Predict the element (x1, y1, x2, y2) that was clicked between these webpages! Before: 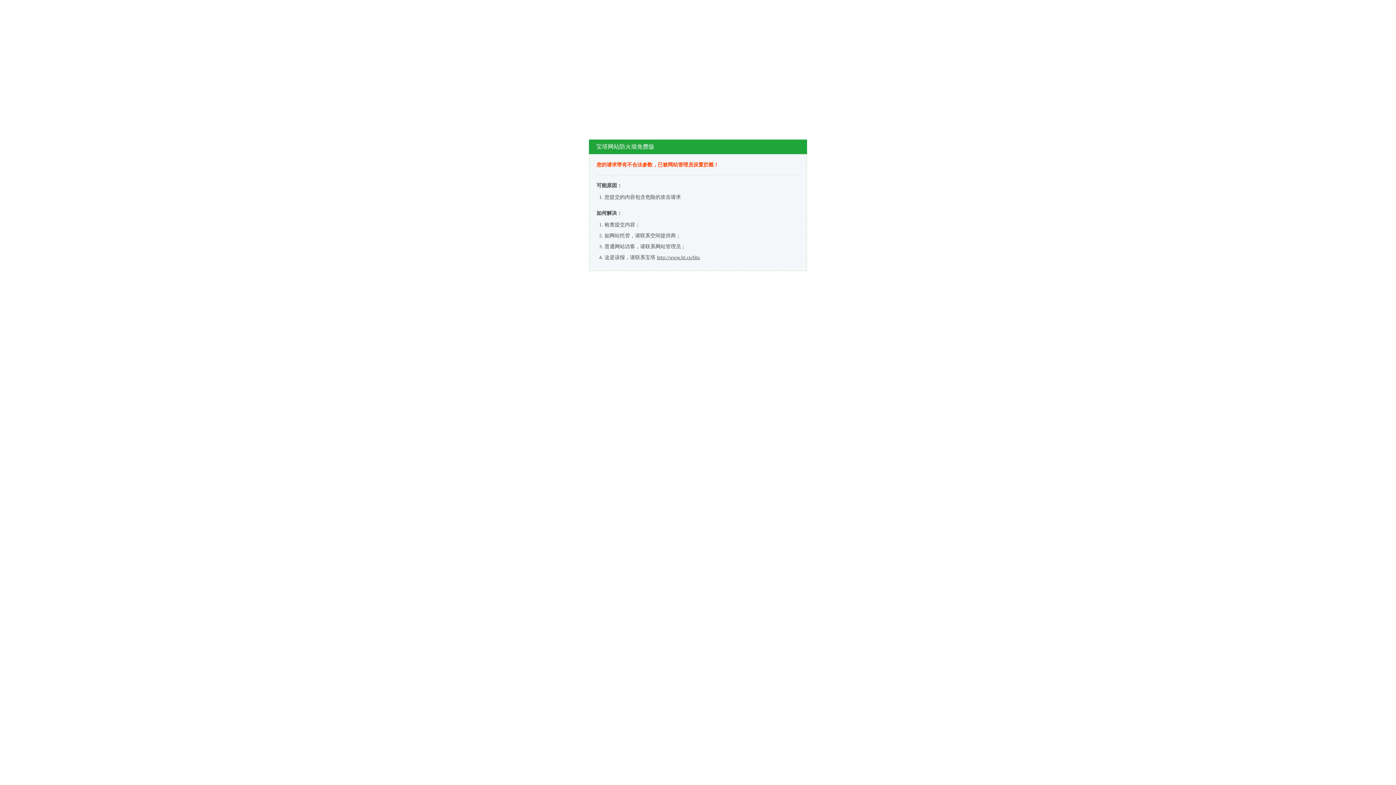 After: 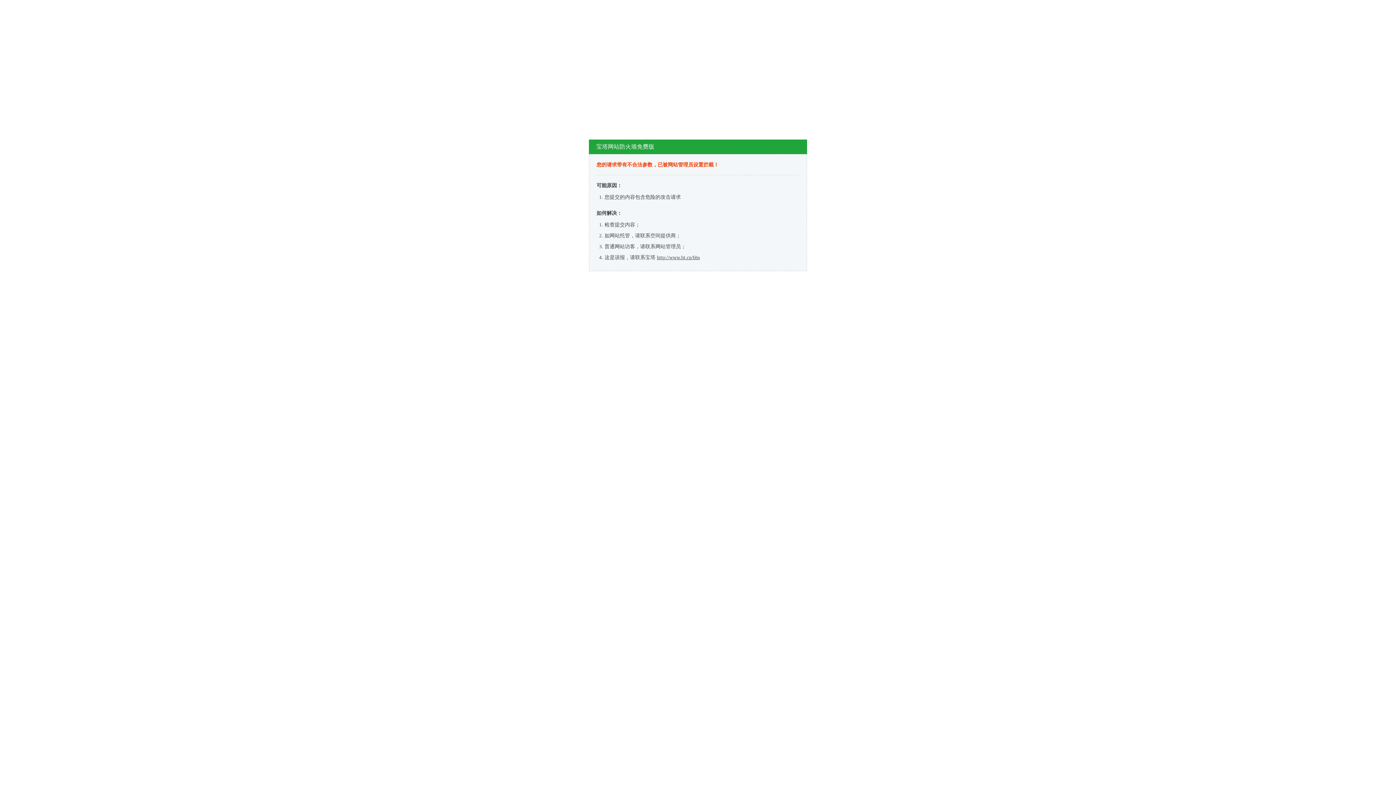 Action: label: http://www.bt.cn/bbs bbox: (657, 254, 700, 260)